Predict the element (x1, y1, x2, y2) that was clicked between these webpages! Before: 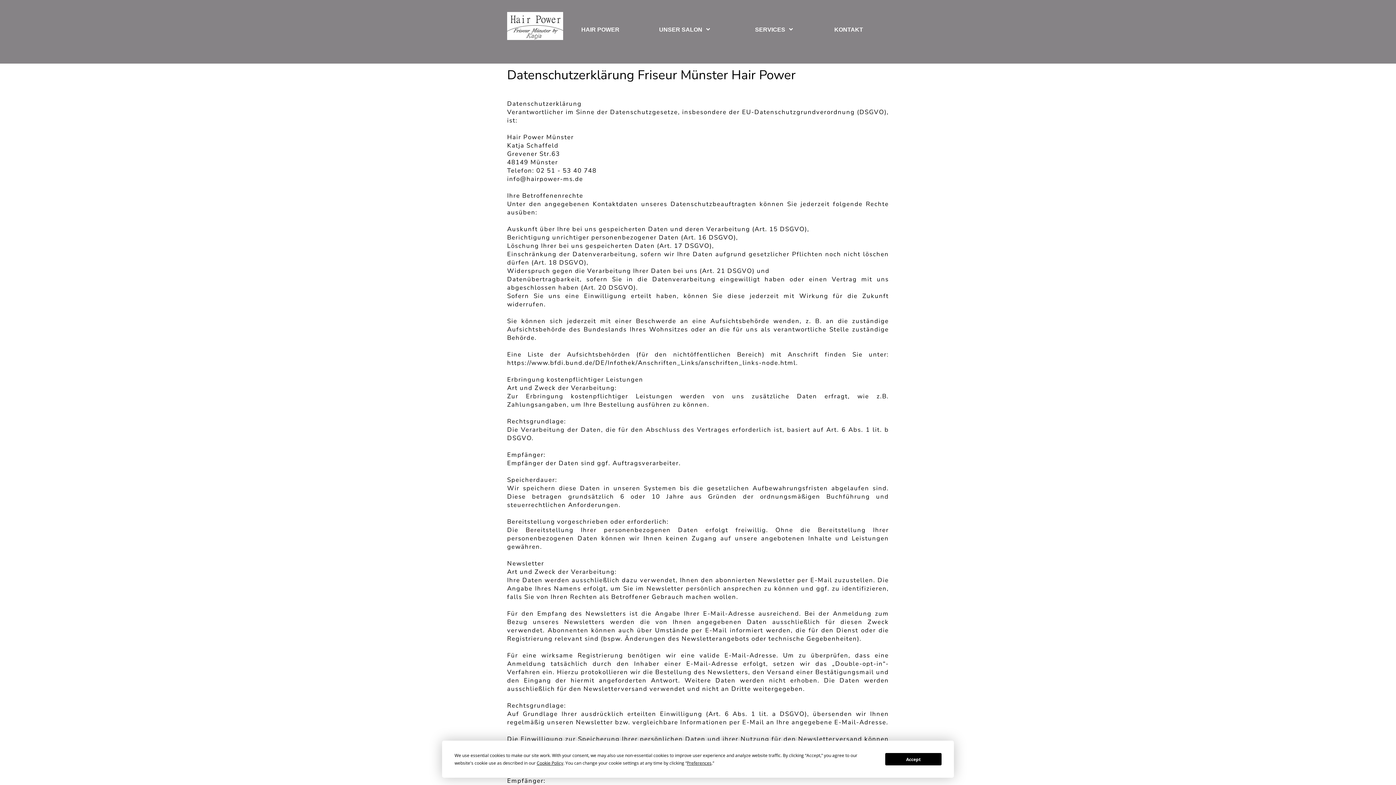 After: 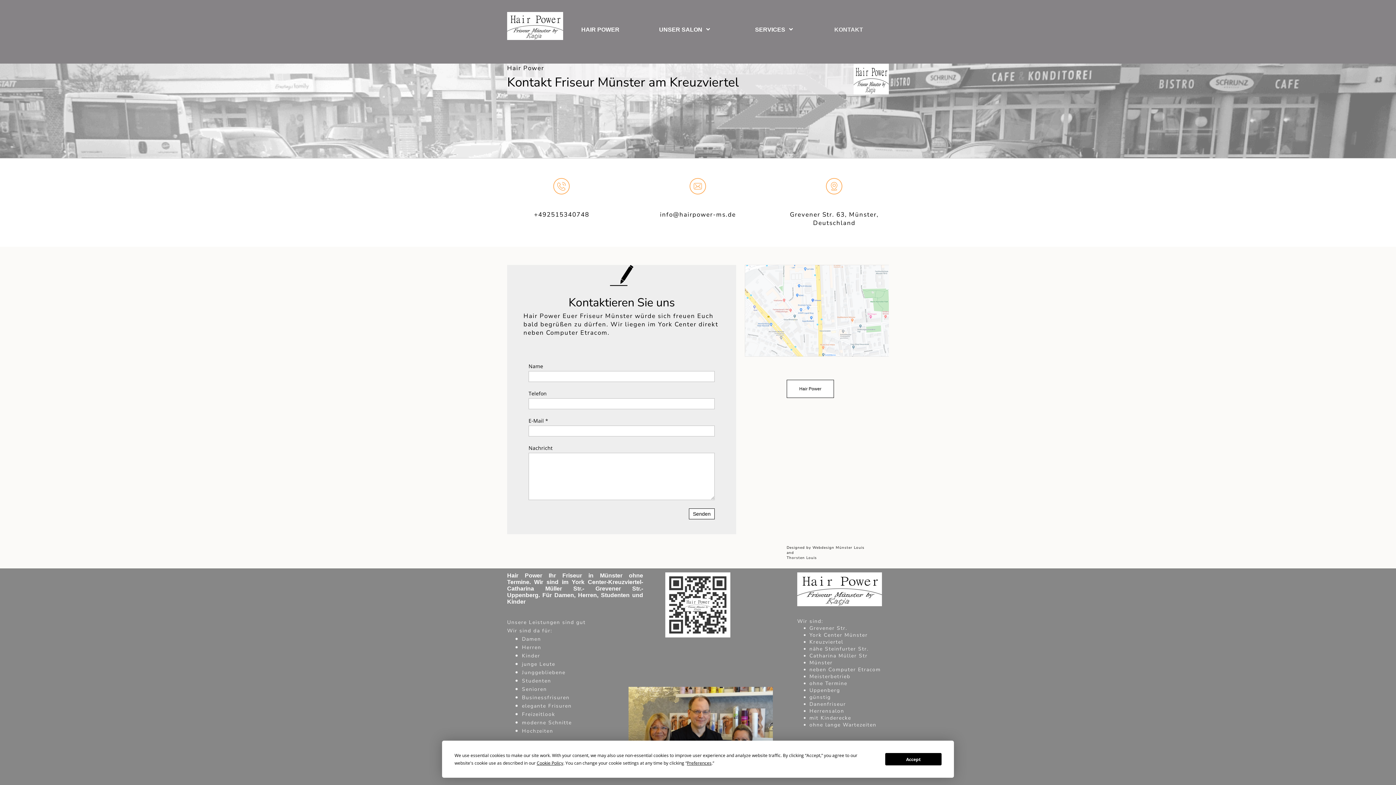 Action: bbox: (822, 20, 889, 38) label: KONTAKT